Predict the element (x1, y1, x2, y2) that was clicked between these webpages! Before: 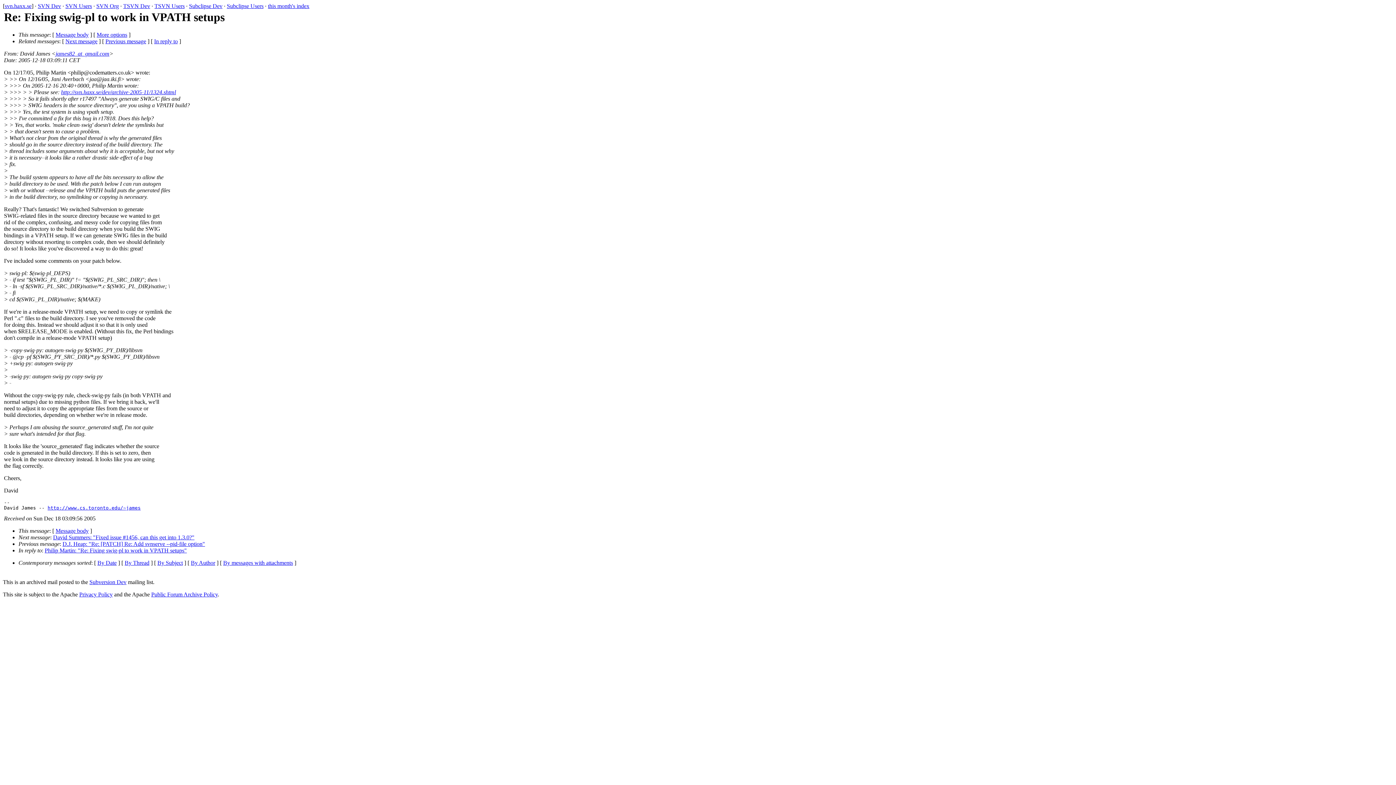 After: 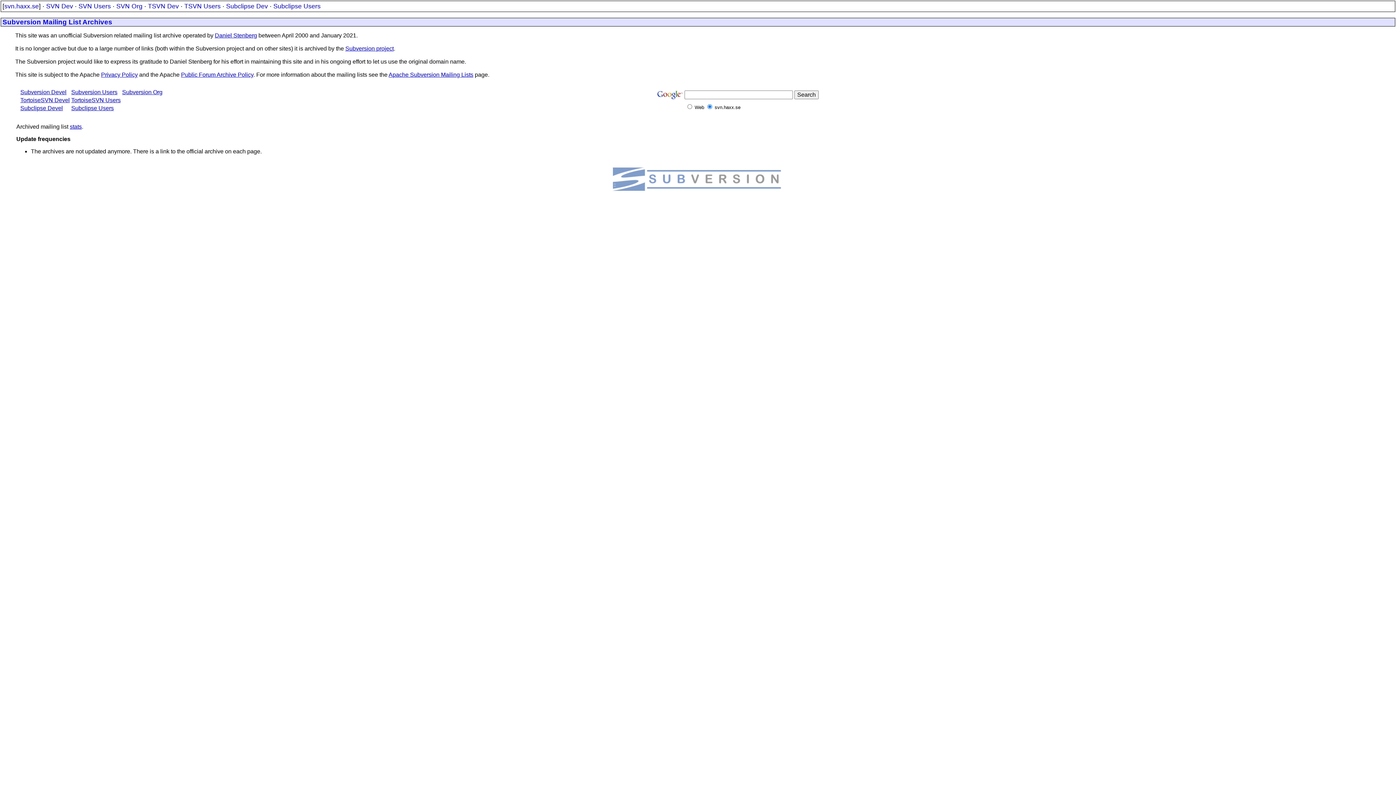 Action: label: svn.haxx.se bbox: (4, 2, 31, 9)